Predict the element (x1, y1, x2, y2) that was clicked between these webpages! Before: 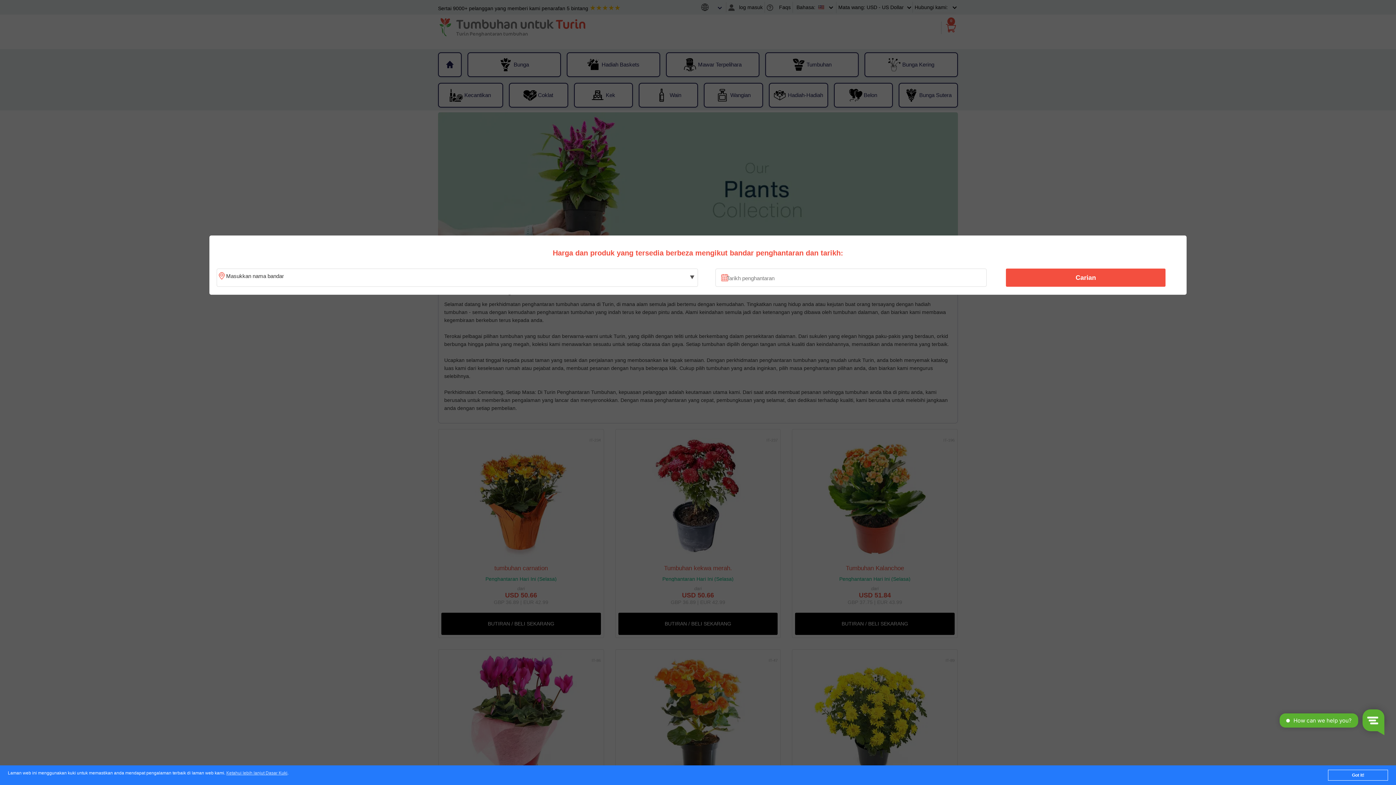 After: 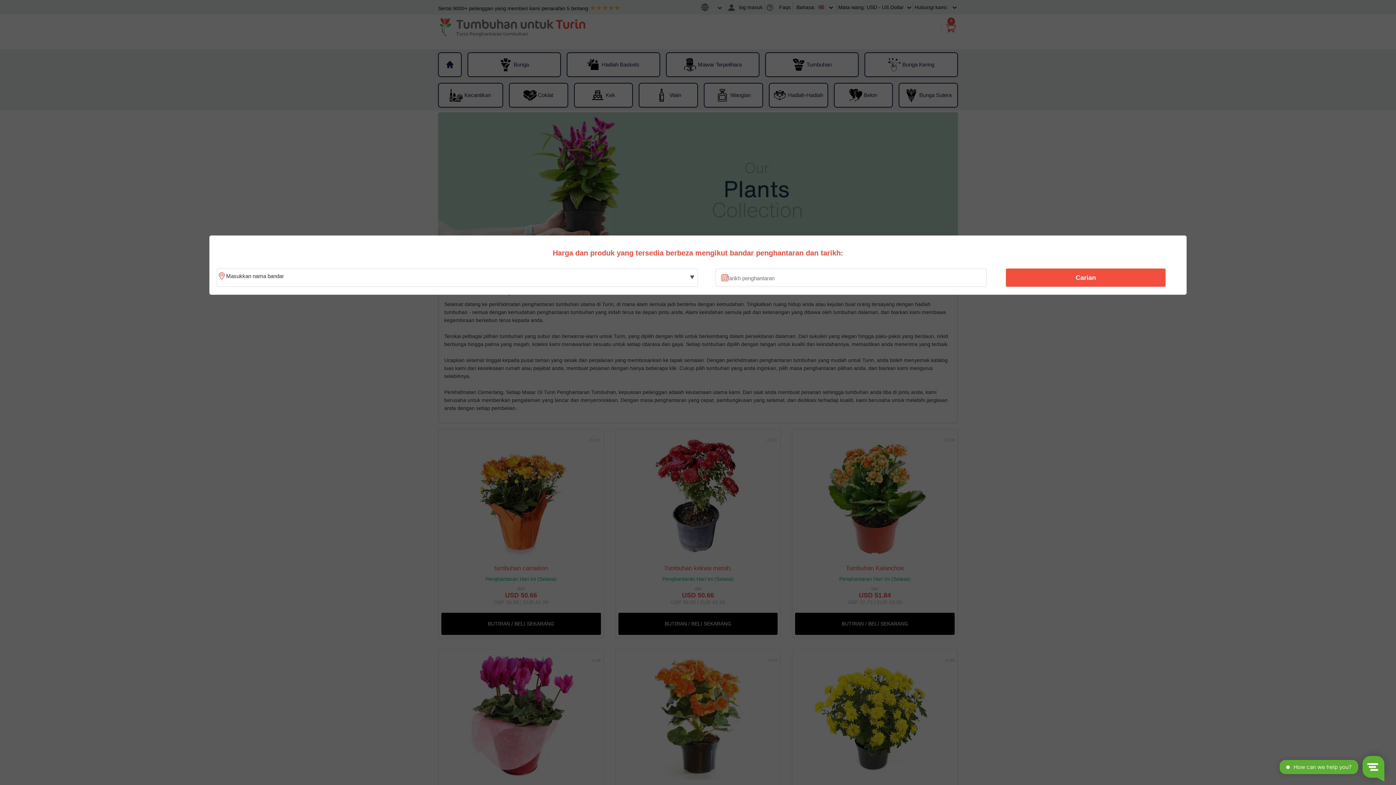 Action: bbox: (1328, 770, 1388, 781) label: Got it!